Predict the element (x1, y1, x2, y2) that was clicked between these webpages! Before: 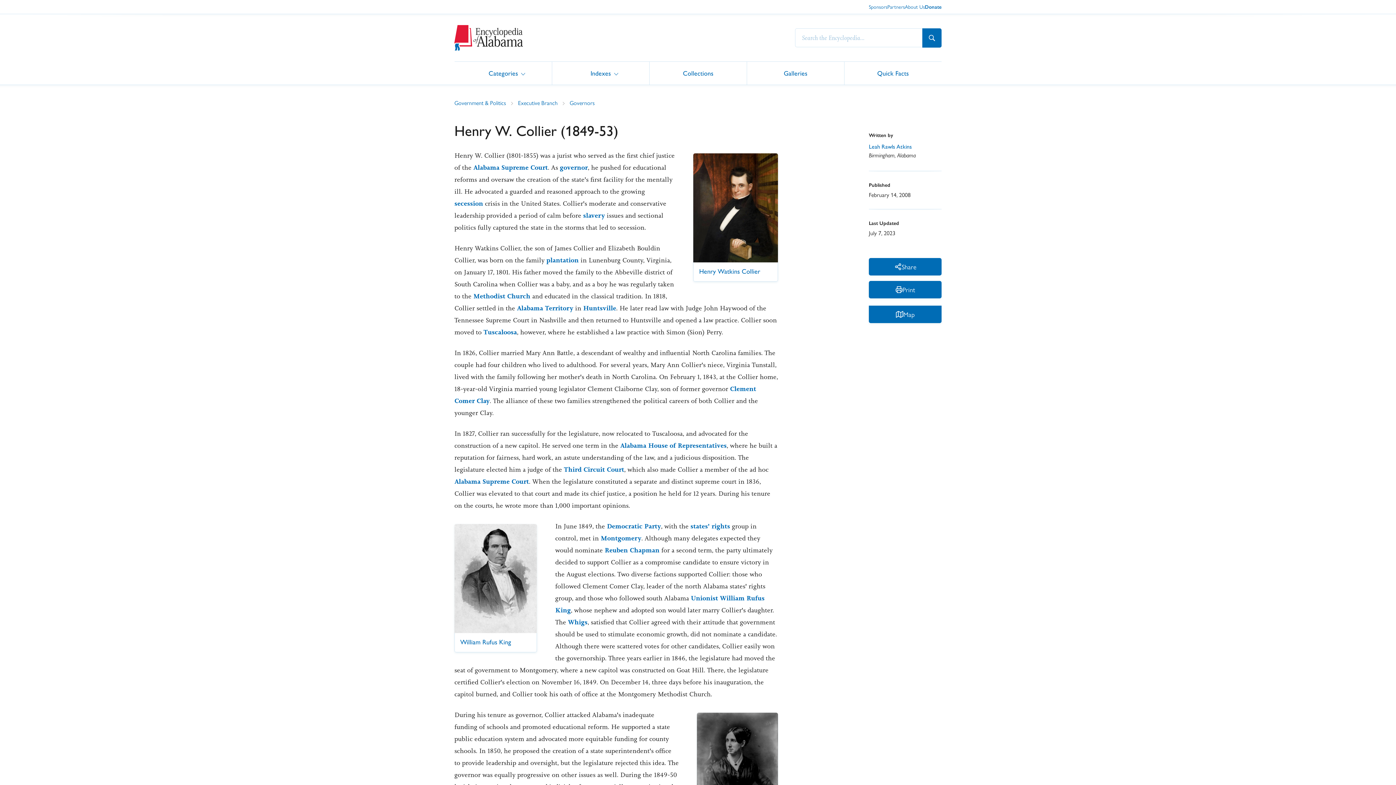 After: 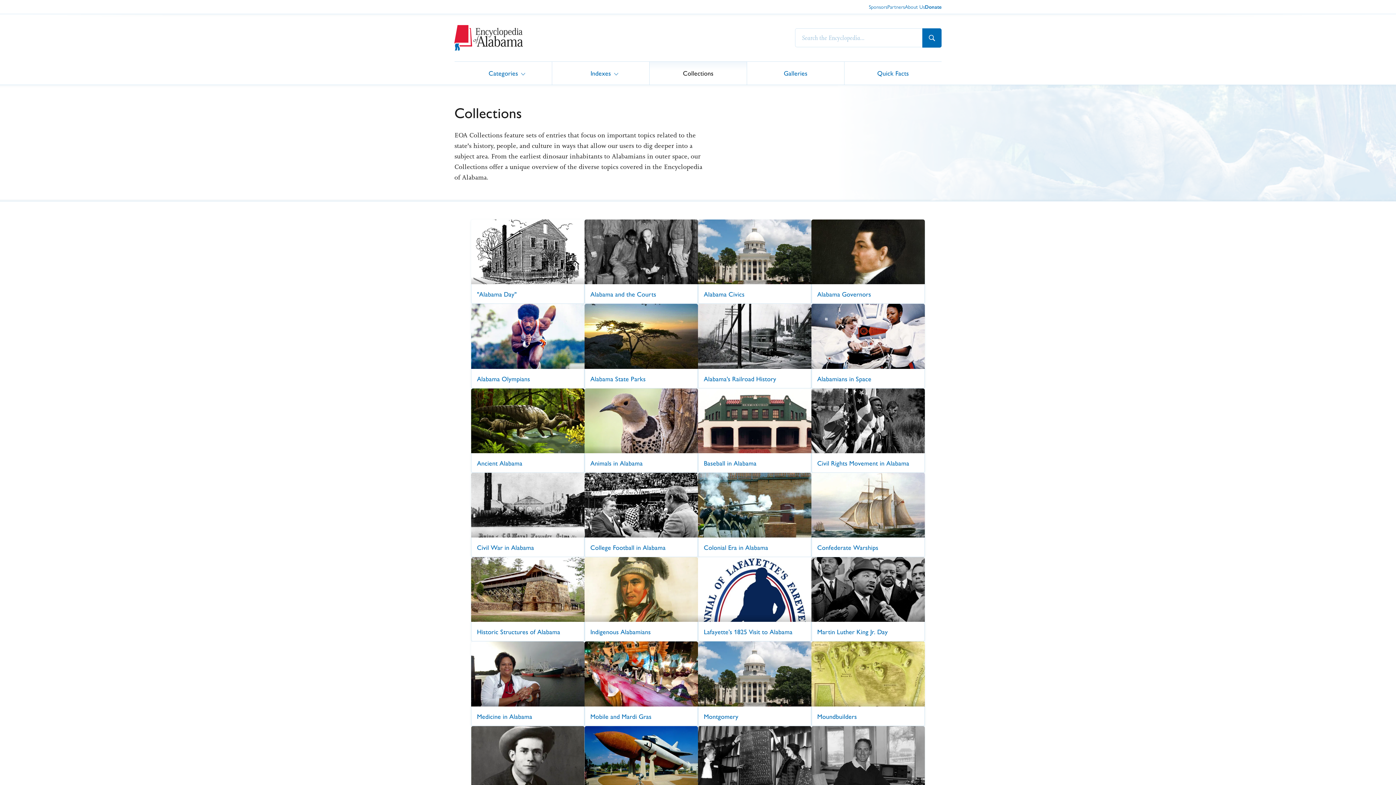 Action: bbox: (649, 61, 746, 84) label: Collections